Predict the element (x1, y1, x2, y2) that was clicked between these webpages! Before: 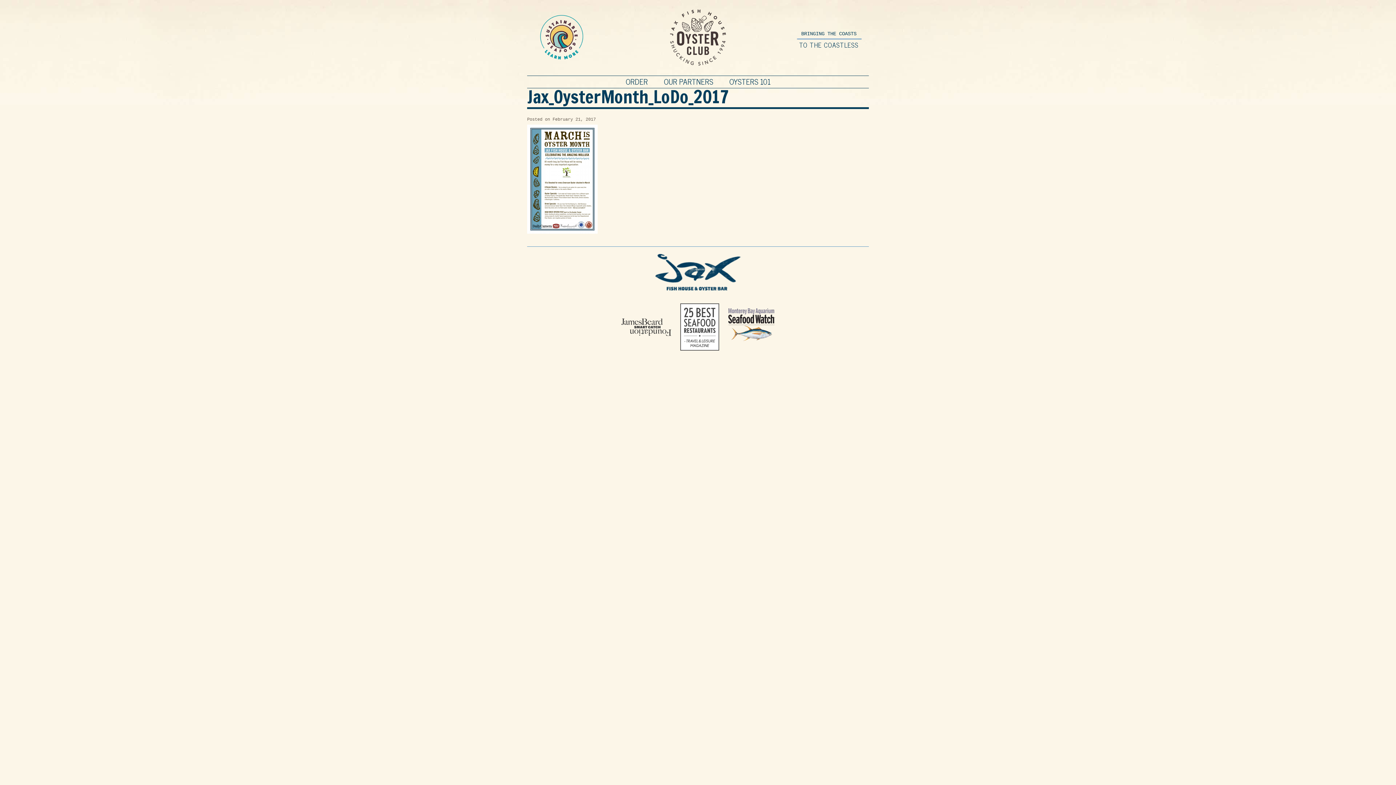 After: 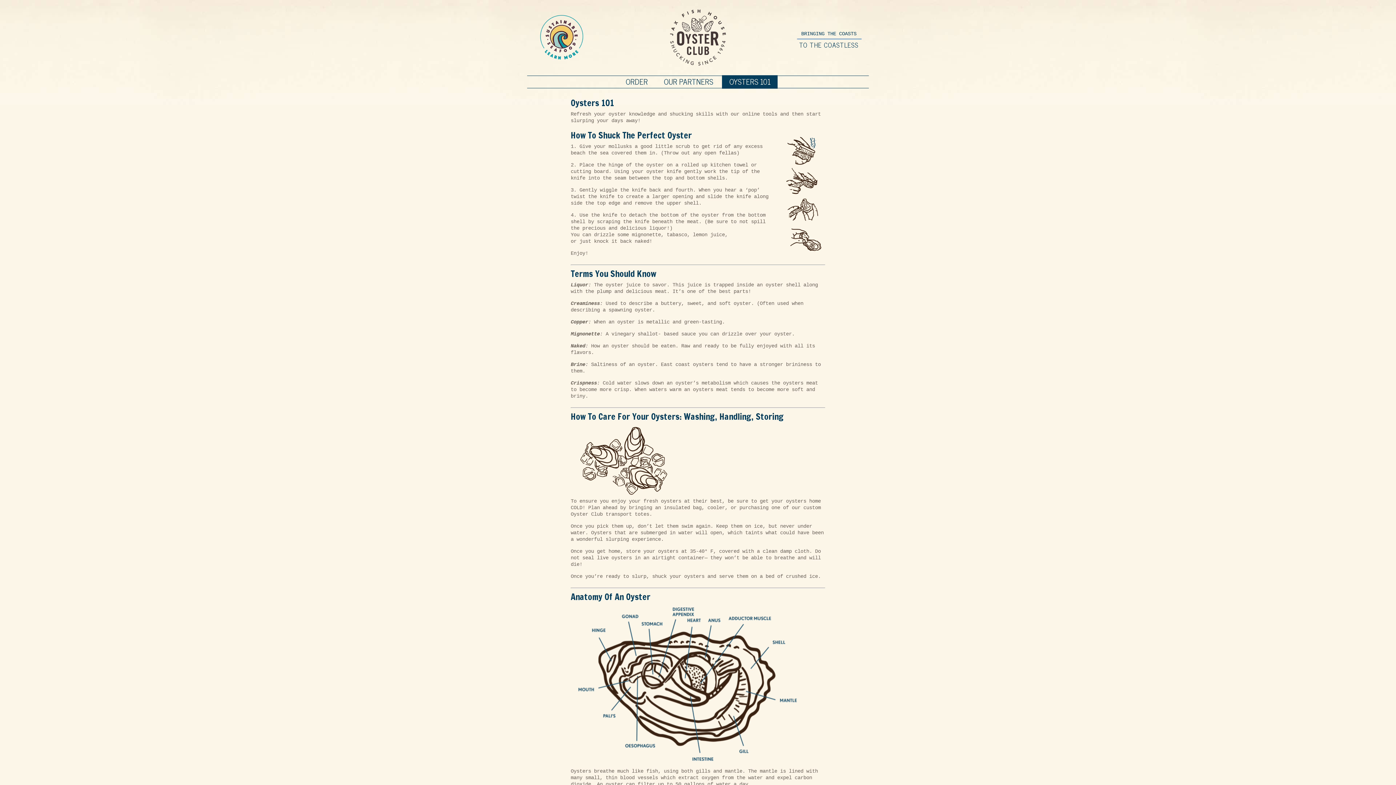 Action: label: OYSTERS 101 bbox: (722, 75, 777, 88)